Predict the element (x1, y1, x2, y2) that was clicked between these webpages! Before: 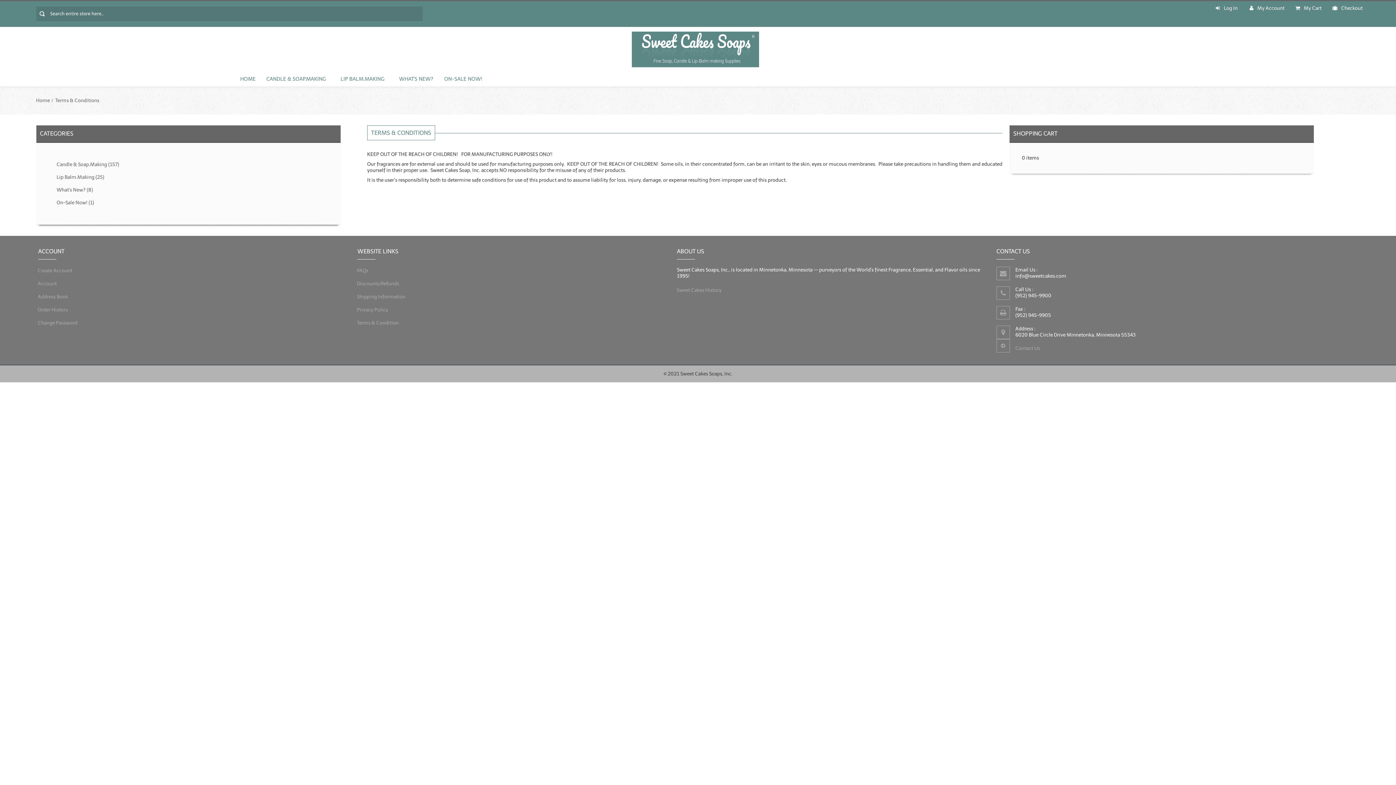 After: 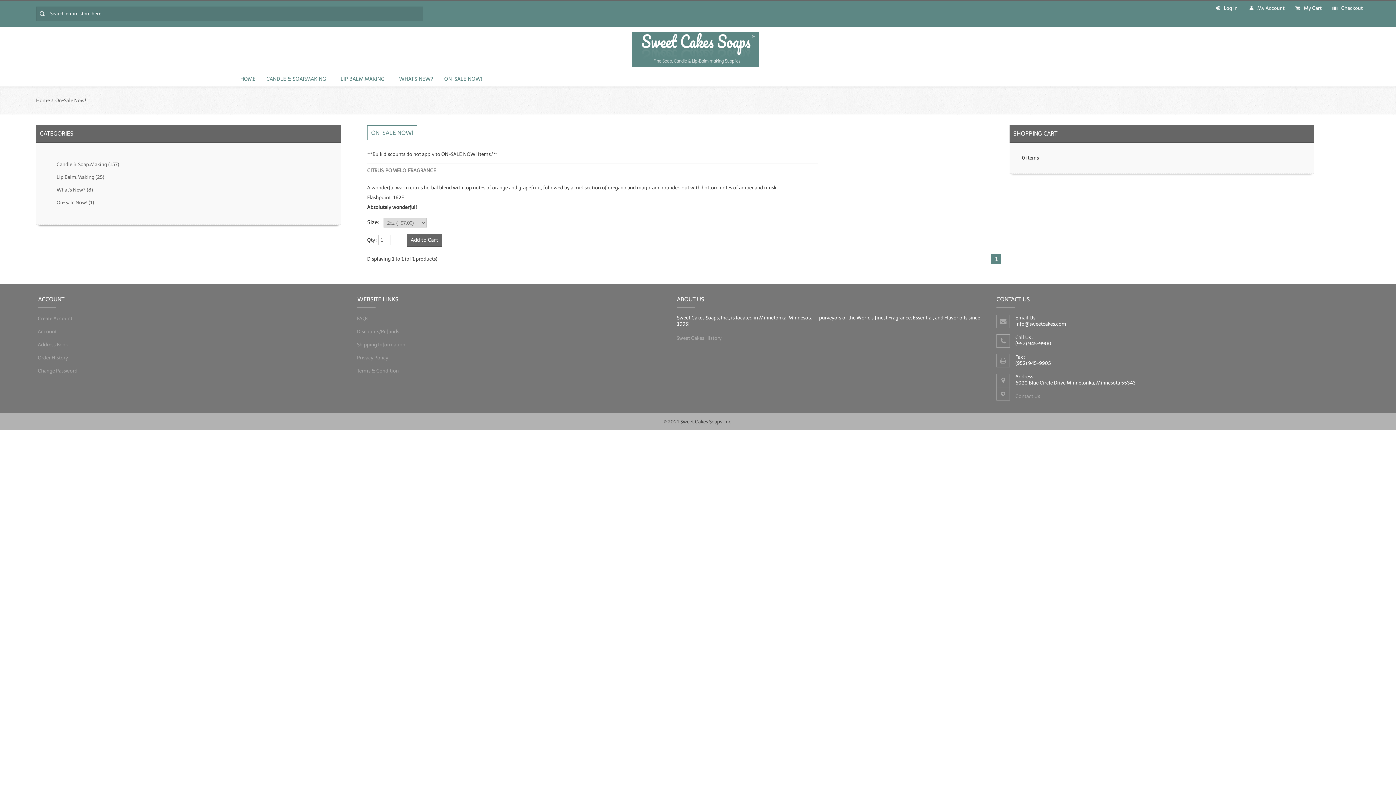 Action: label: On-Sale Now! (1) bbox: (51, 196, 325, 209)